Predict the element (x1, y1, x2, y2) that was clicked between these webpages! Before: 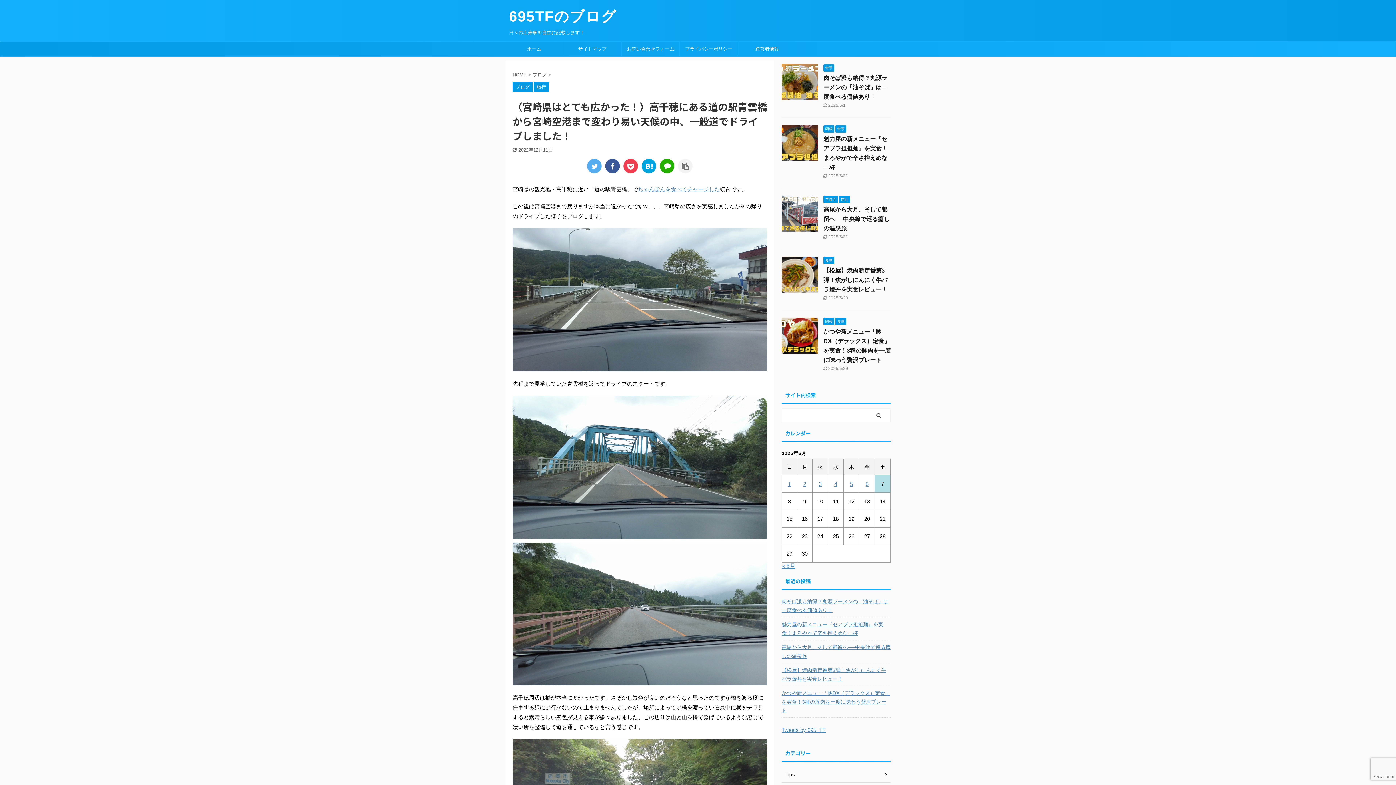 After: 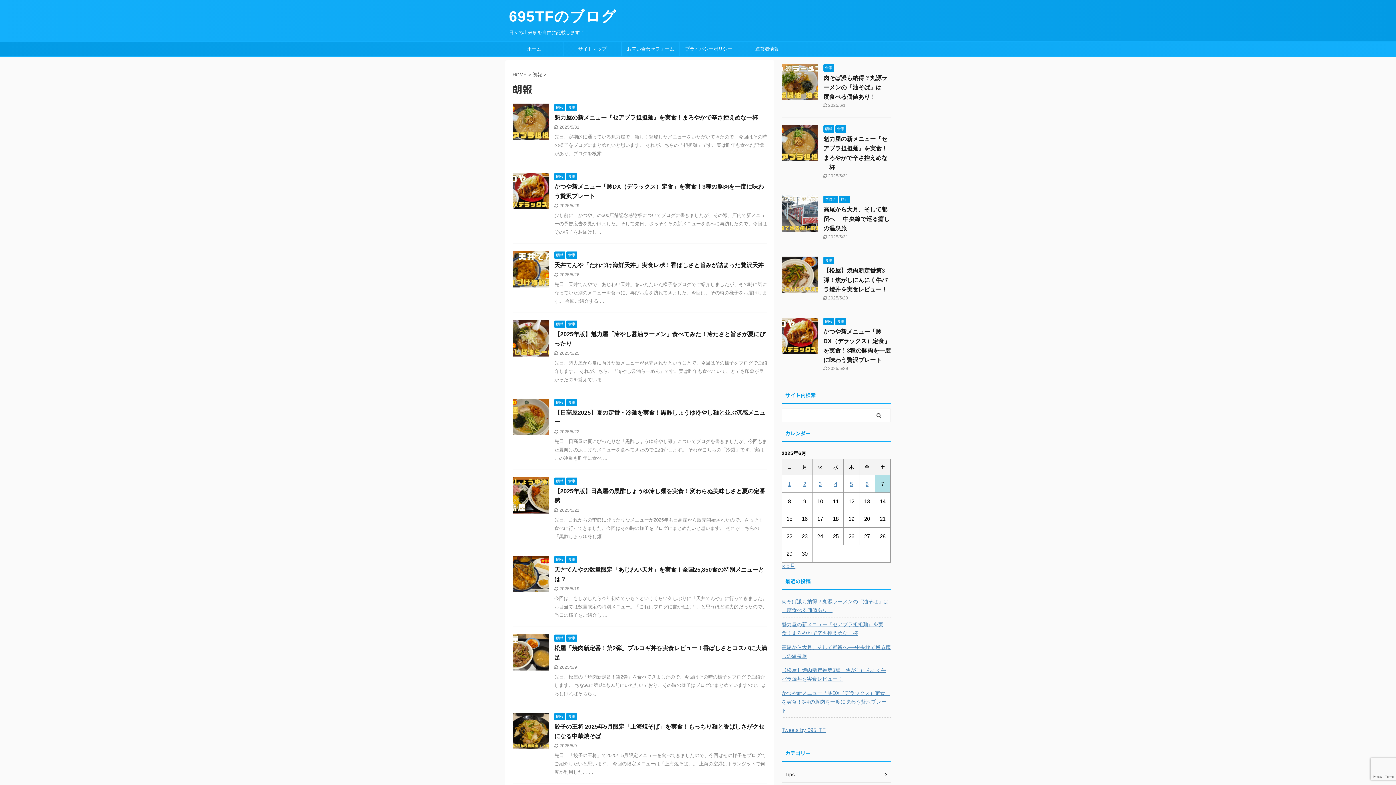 Action: bbox: (823, 126, 834, 131) label: 朗報